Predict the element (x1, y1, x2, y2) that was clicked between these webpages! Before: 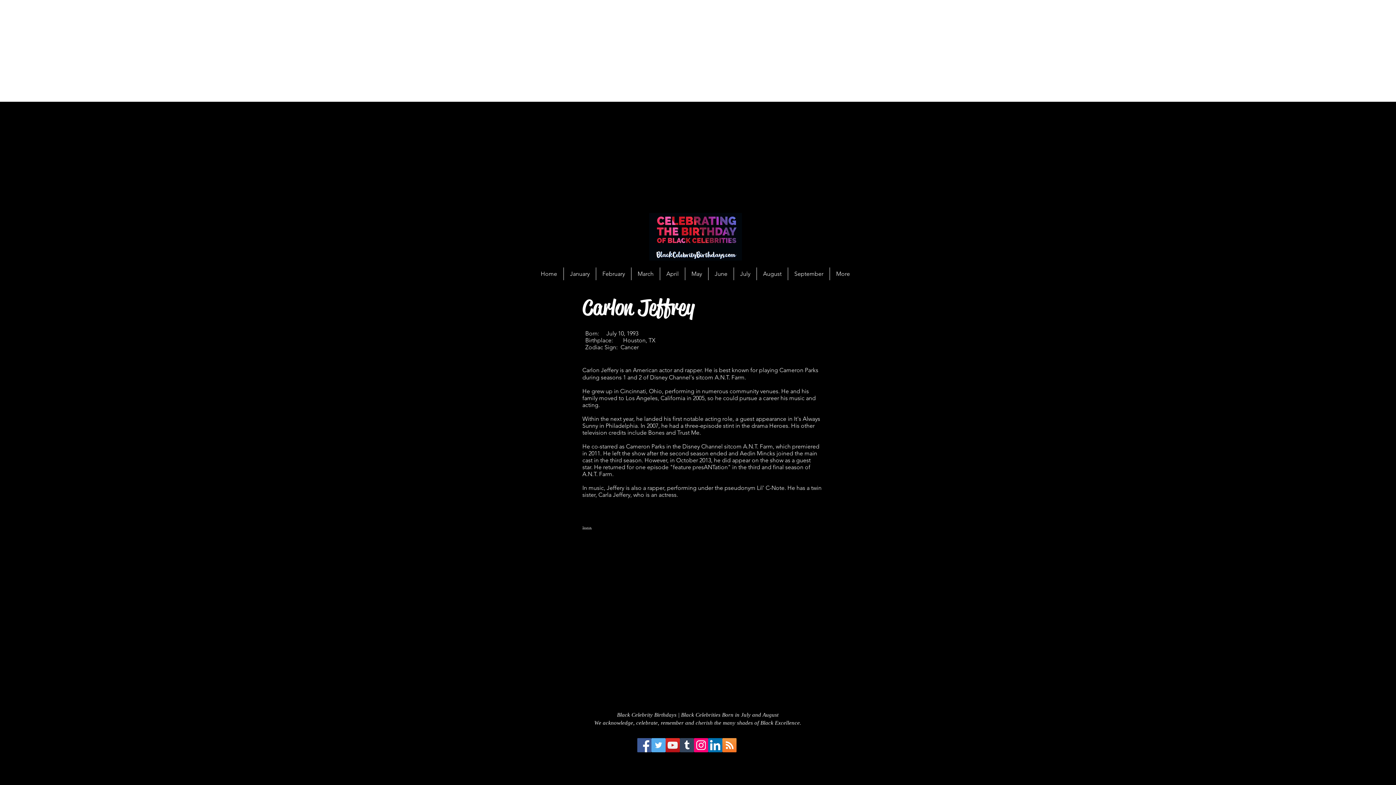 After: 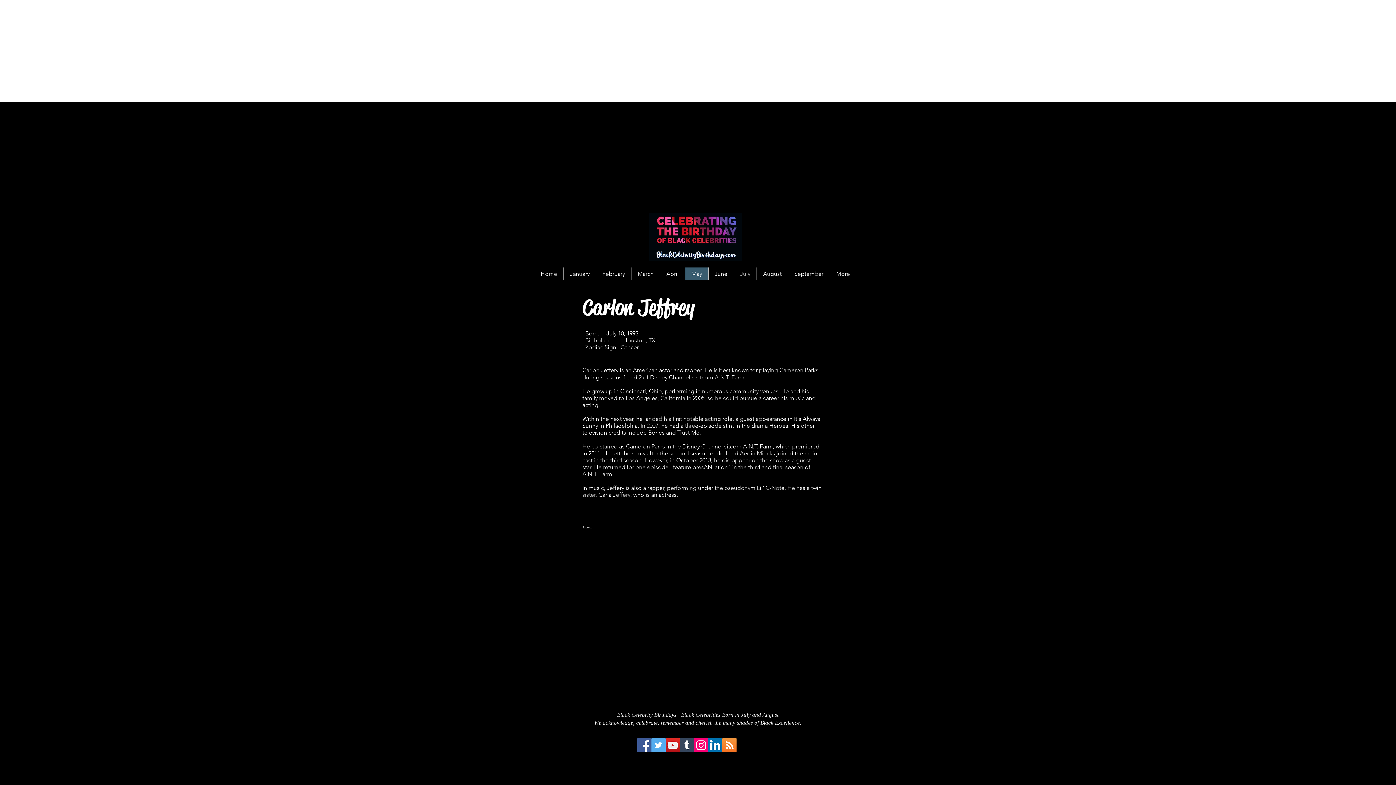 Action: bbox: (685, 267, 708, 280) label: May